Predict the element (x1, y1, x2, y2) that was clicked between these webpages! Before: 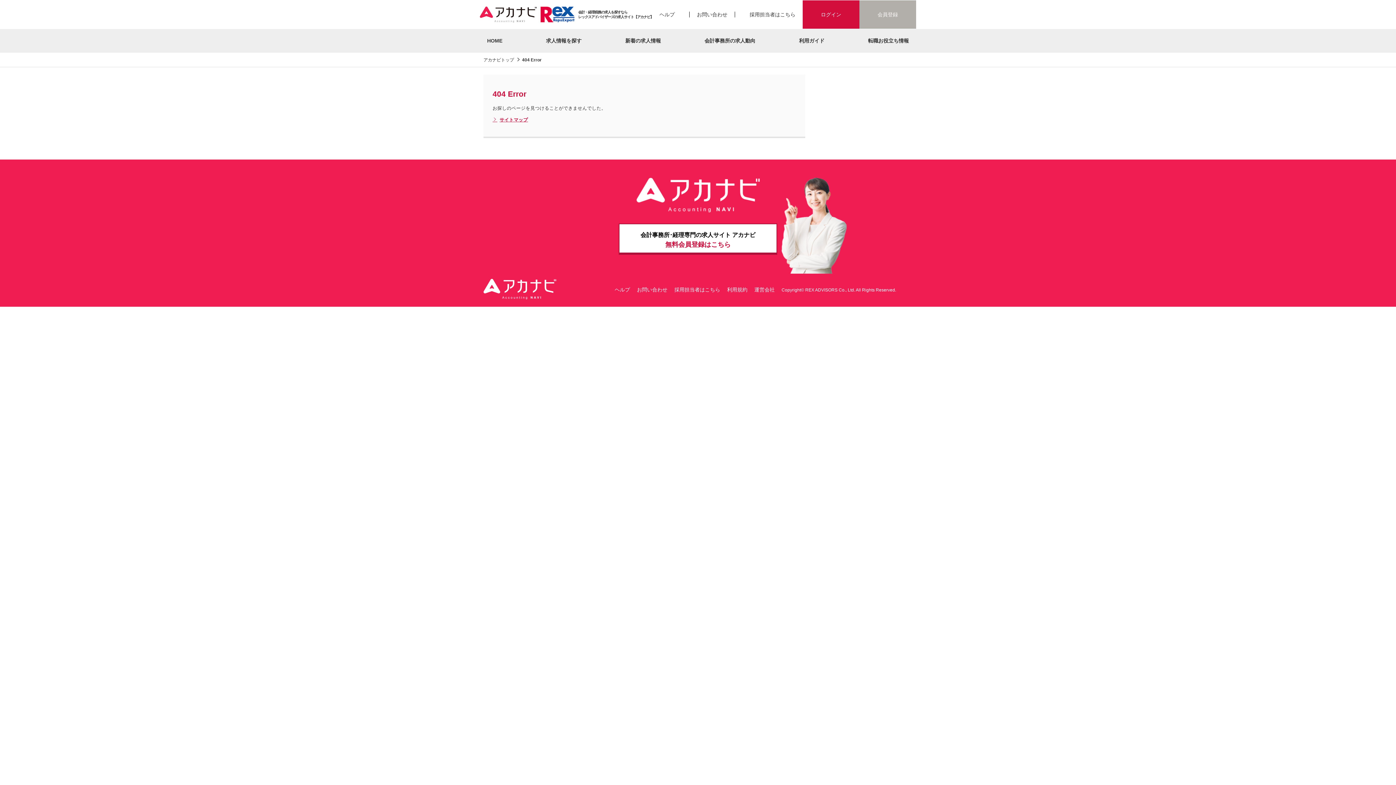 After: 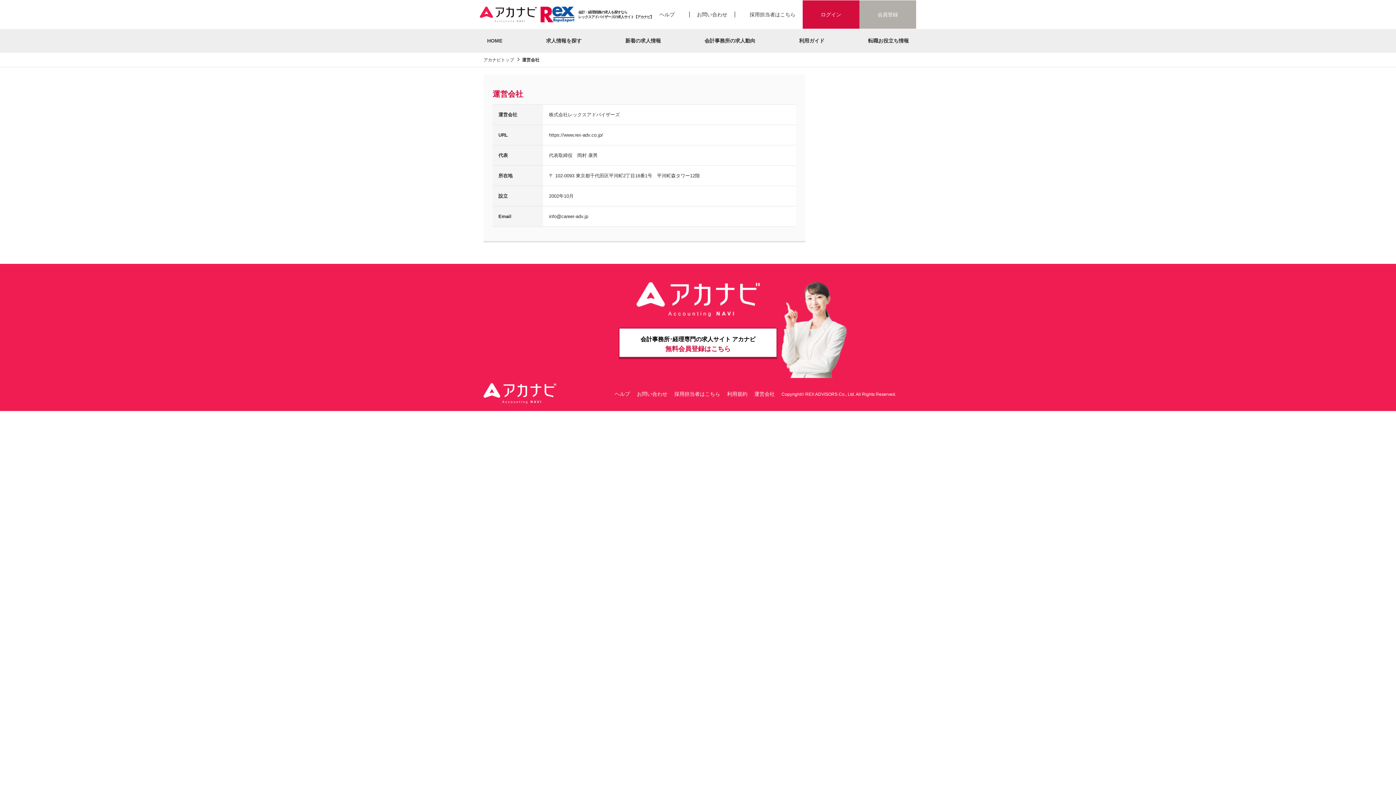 Action: label: 運営会社 bbox: (754, 286, 774, 292)